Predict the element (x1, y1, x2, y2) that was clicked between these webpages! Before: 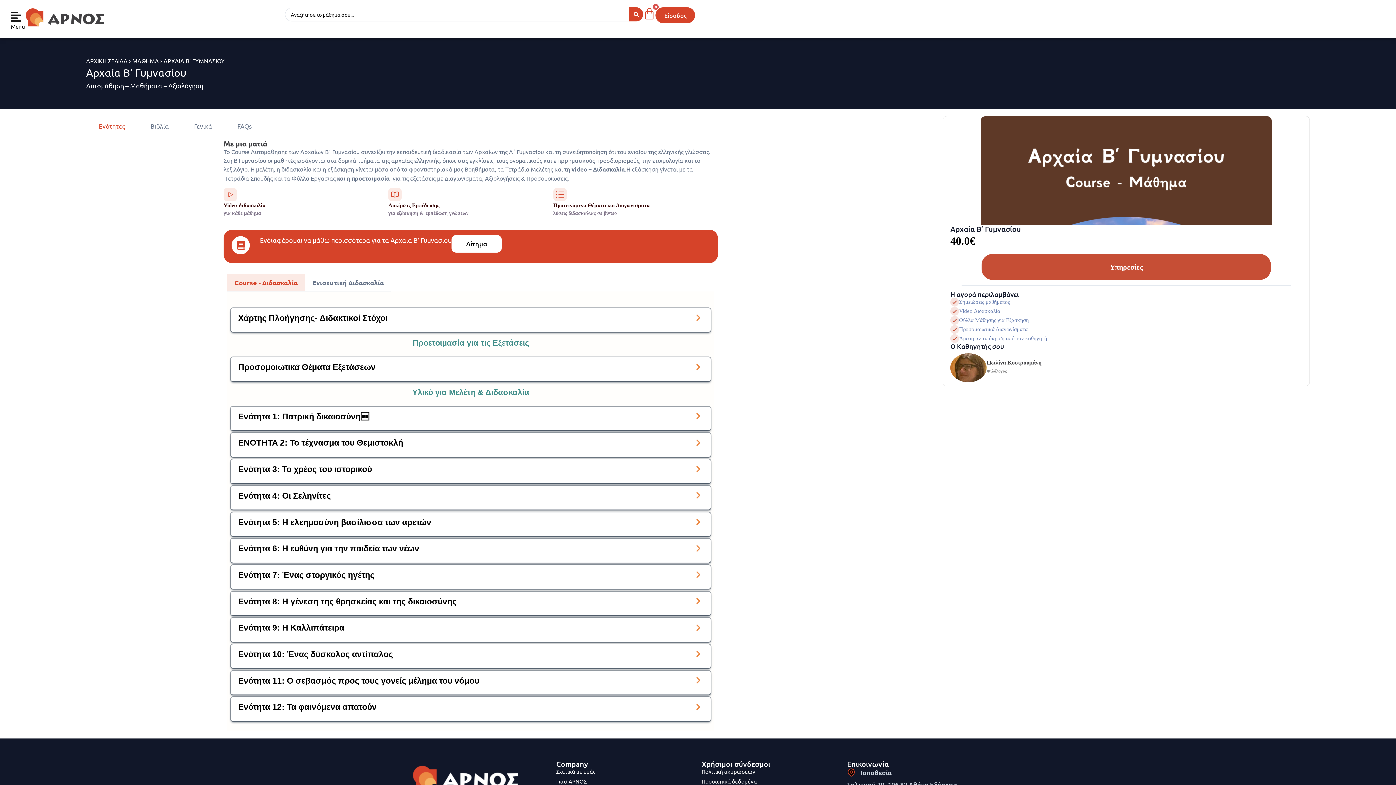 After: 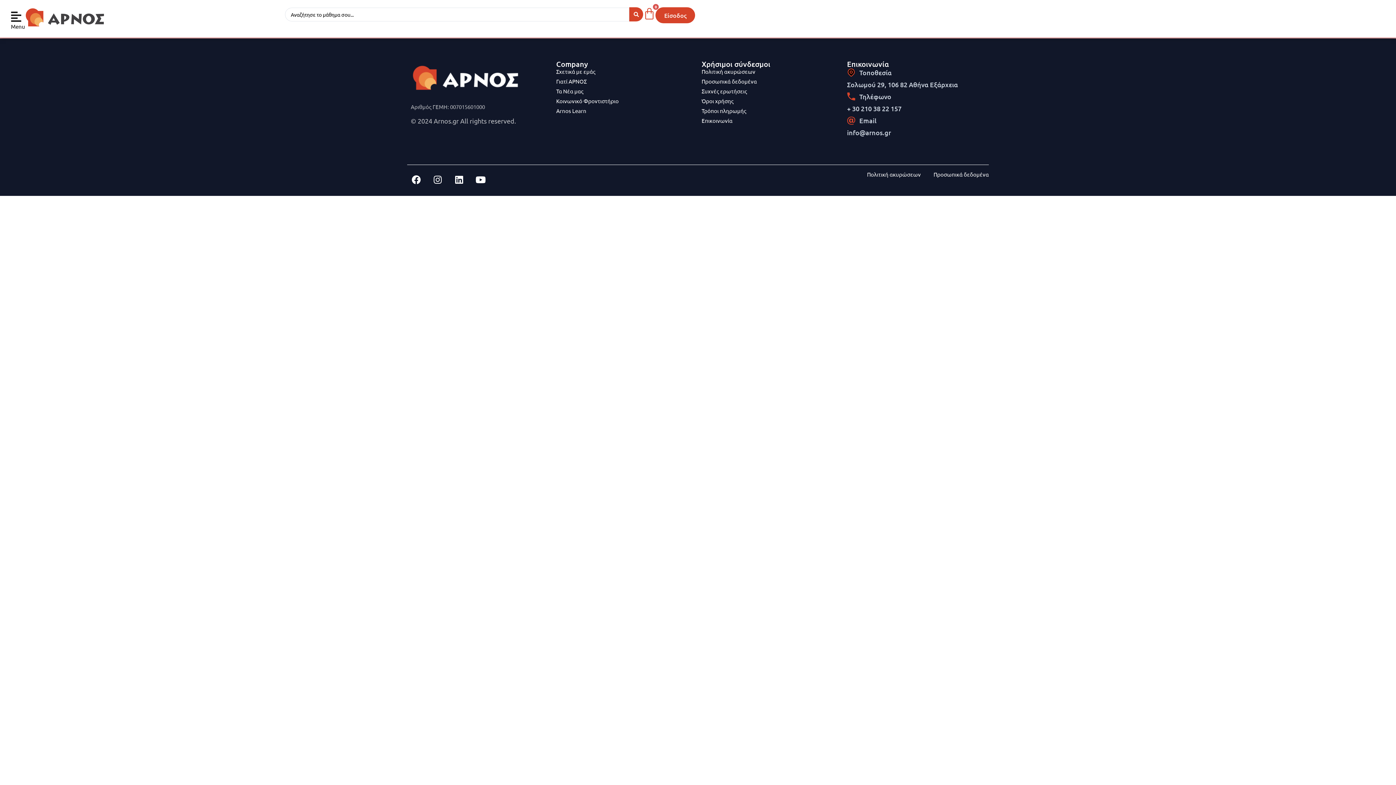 Action: bbox: (132, 57, 158, 64) label: ΜΑΘΗΜΑ